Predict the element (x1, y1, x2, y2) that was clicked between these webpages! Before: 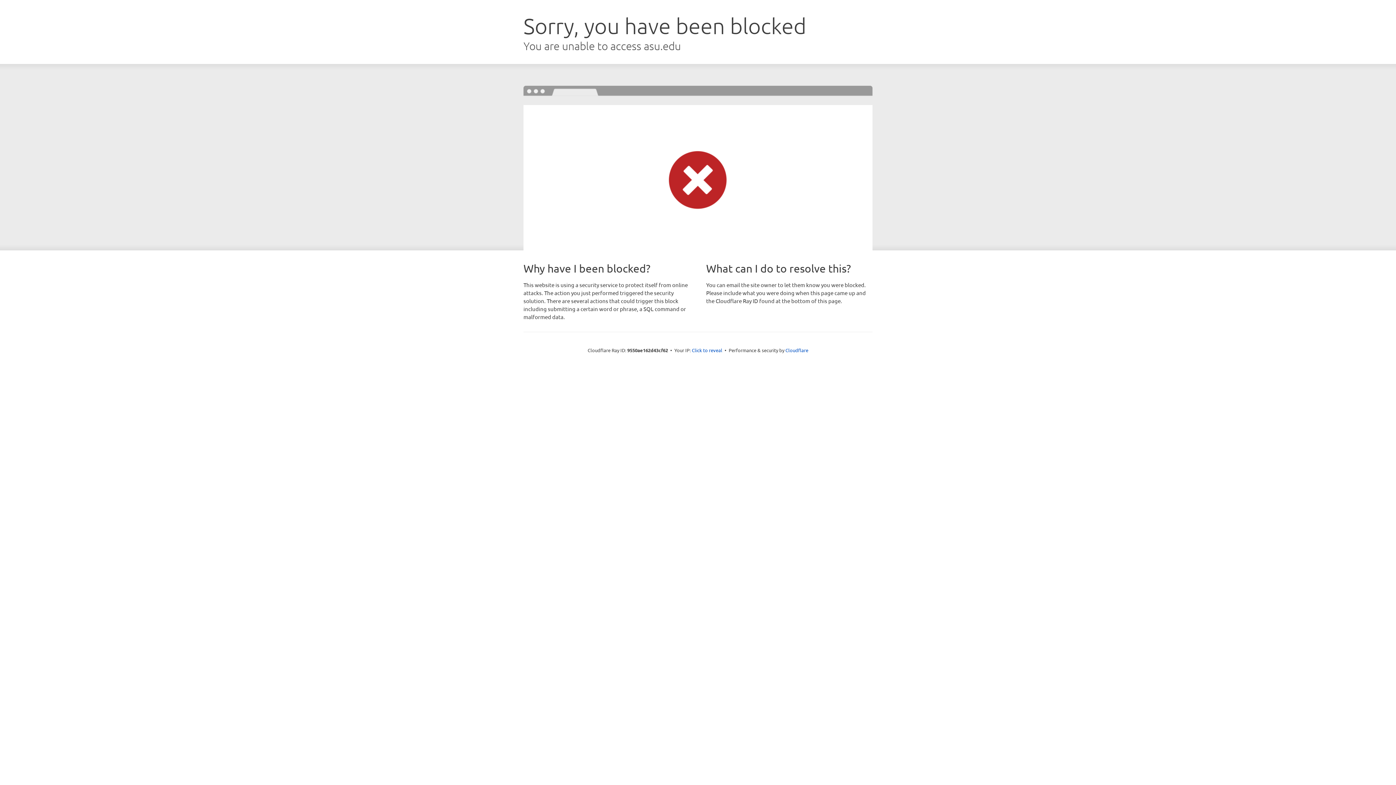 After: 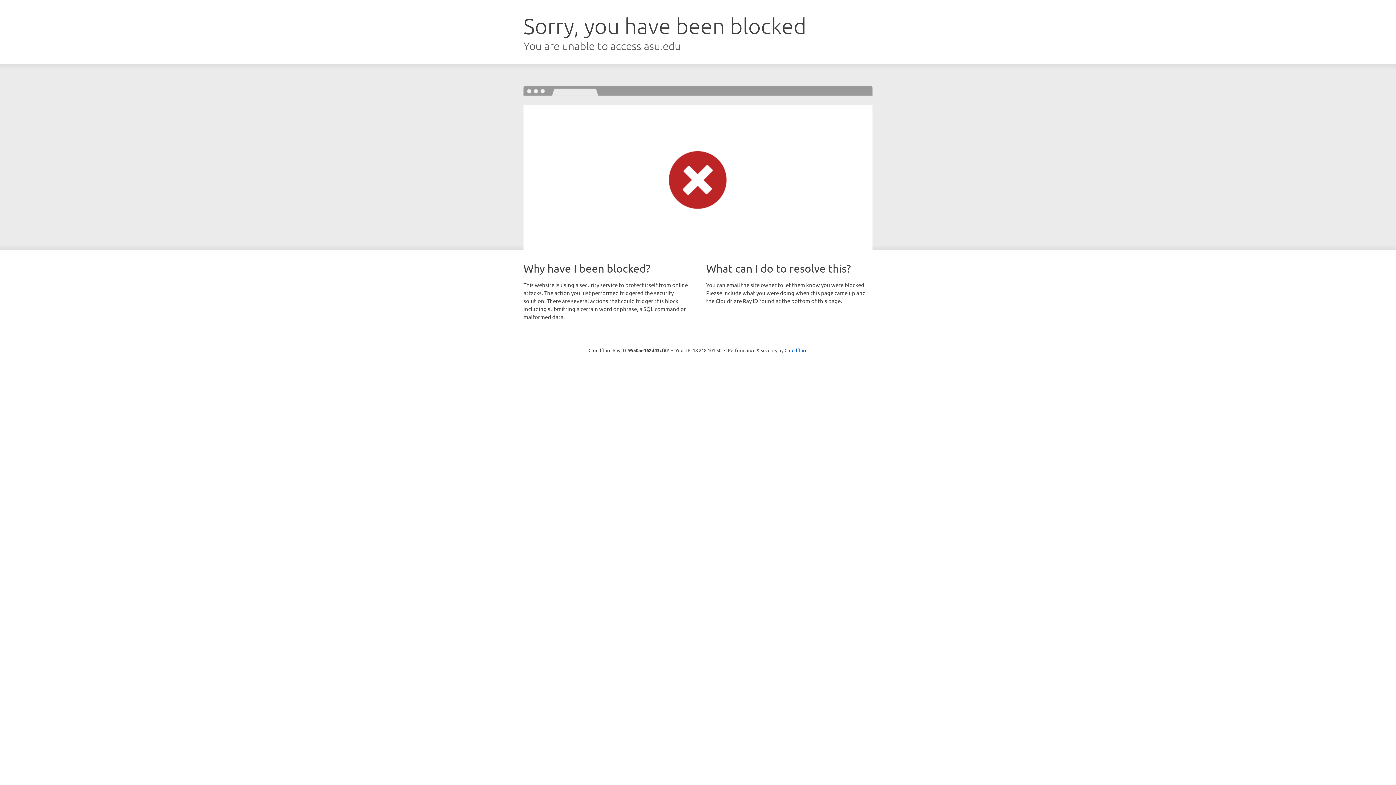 Action: label: Click to reveal bbox: (692, 346, 722, 353)